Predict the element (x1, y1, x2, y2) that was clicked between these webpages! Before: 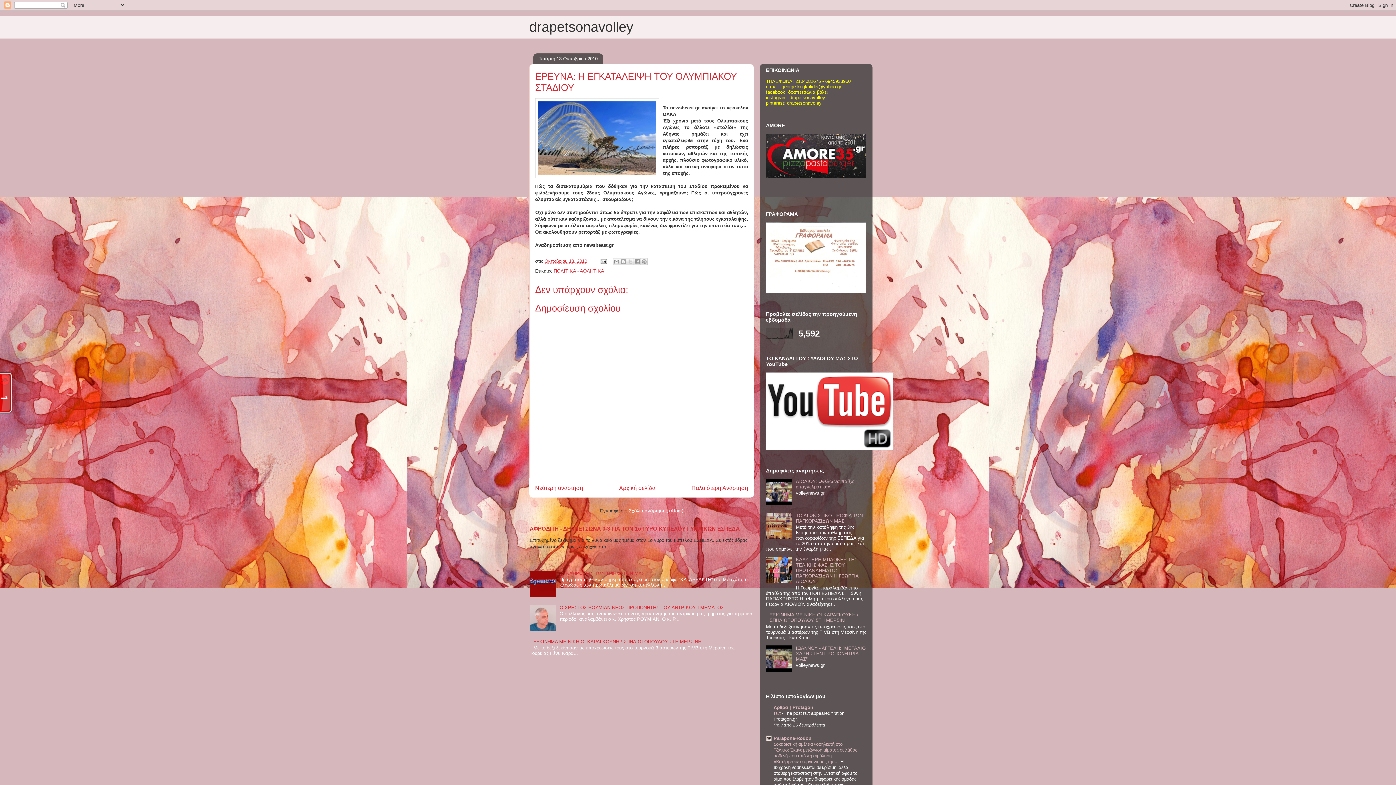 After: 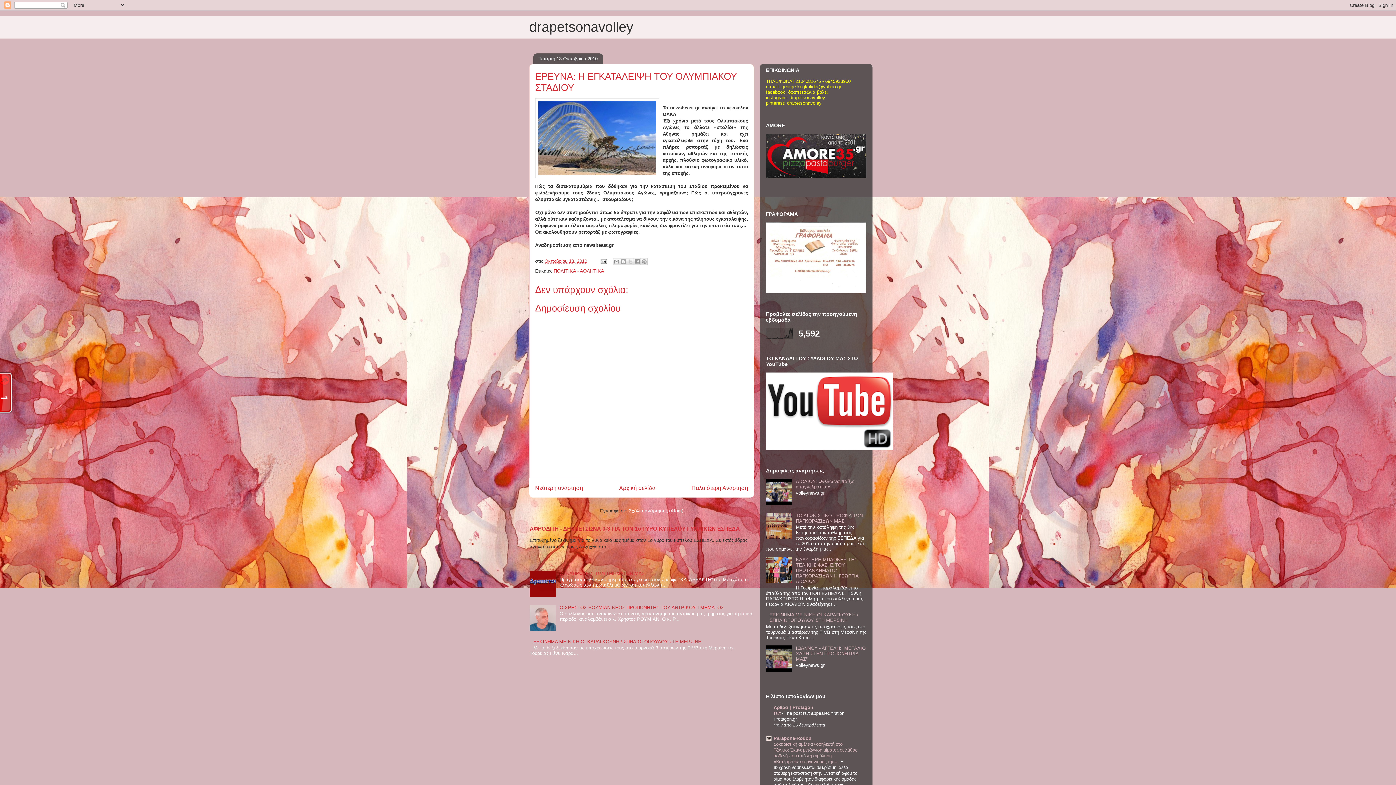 Action: bbox: (529, 592, 557, 598)